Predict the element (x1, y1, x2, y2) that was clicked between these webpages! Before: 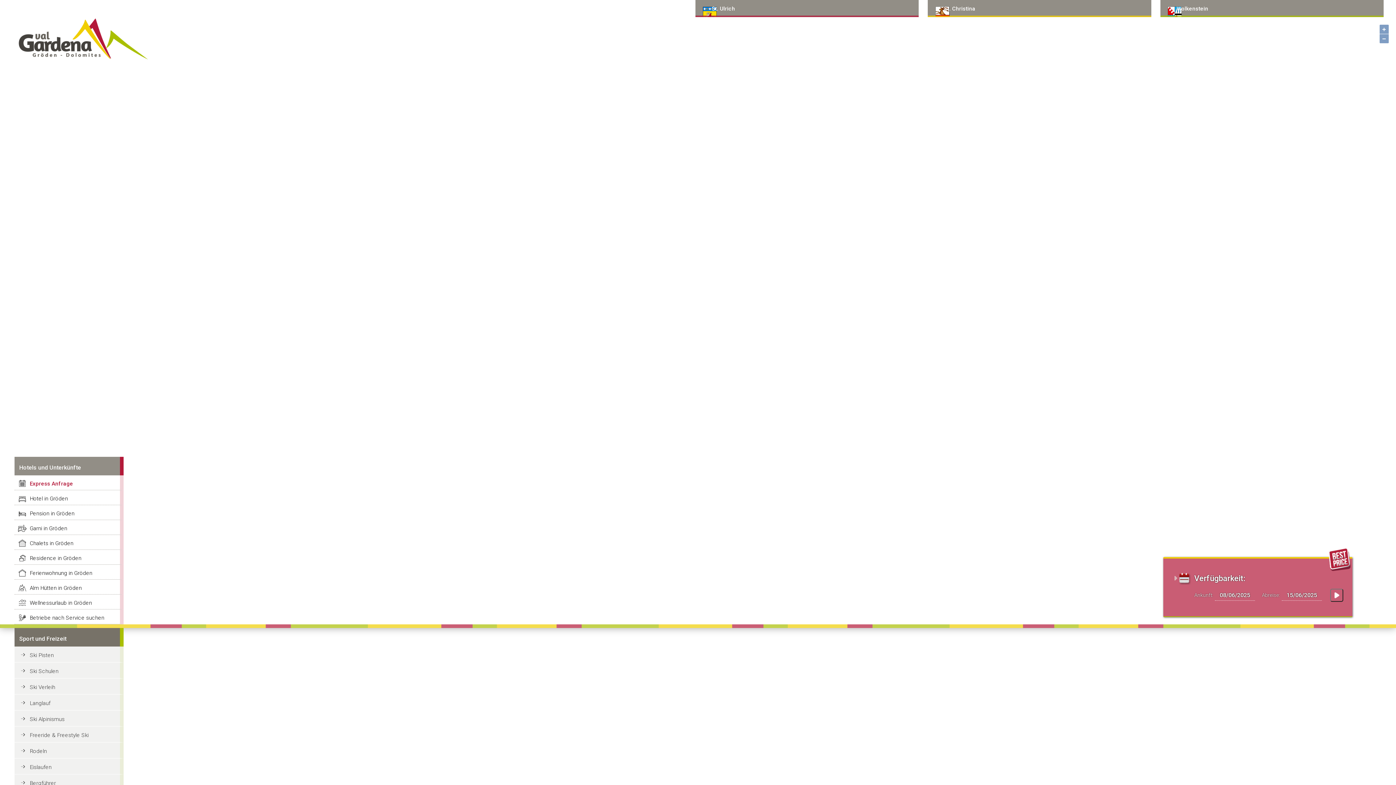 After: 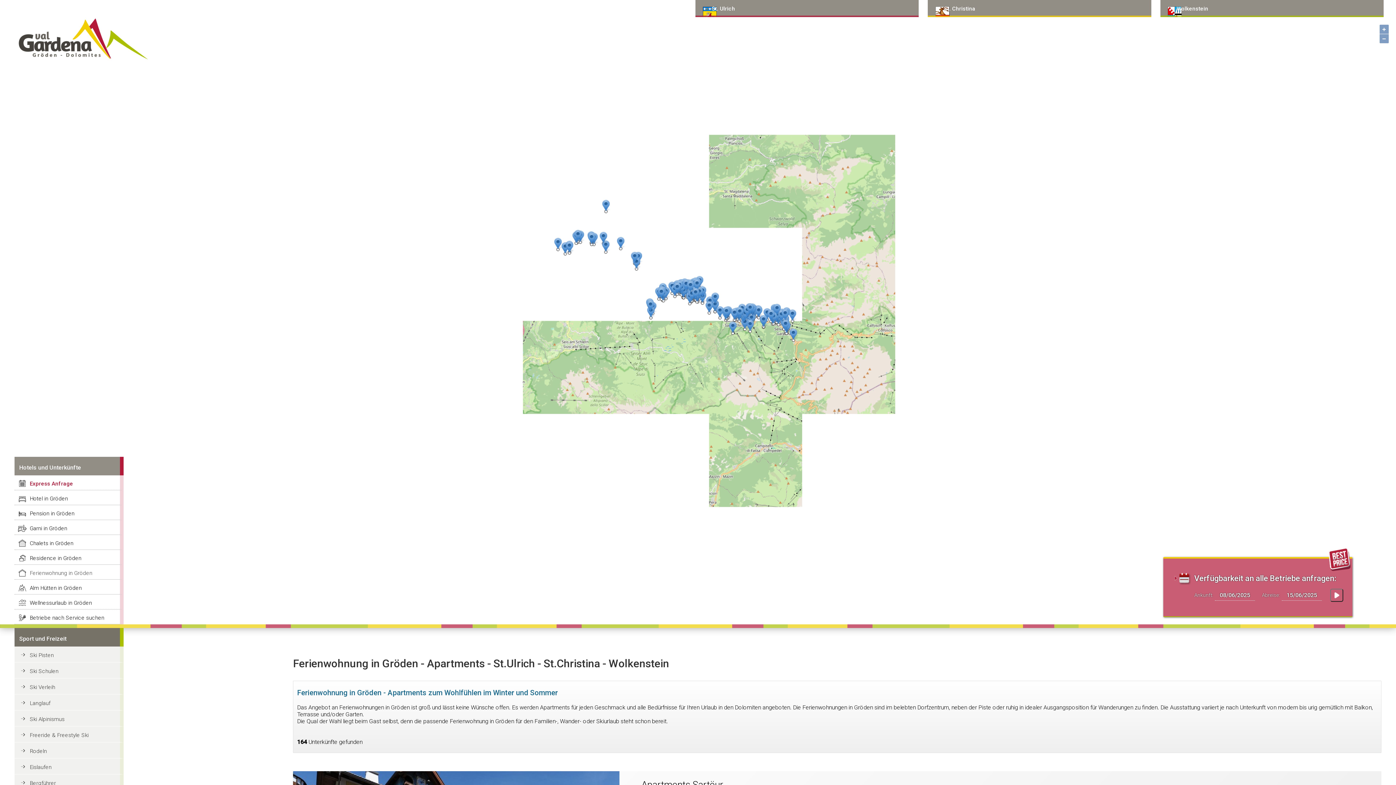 Action: bbox: (14, 565, 123, 580) label: Ferienwohnung in Gröden